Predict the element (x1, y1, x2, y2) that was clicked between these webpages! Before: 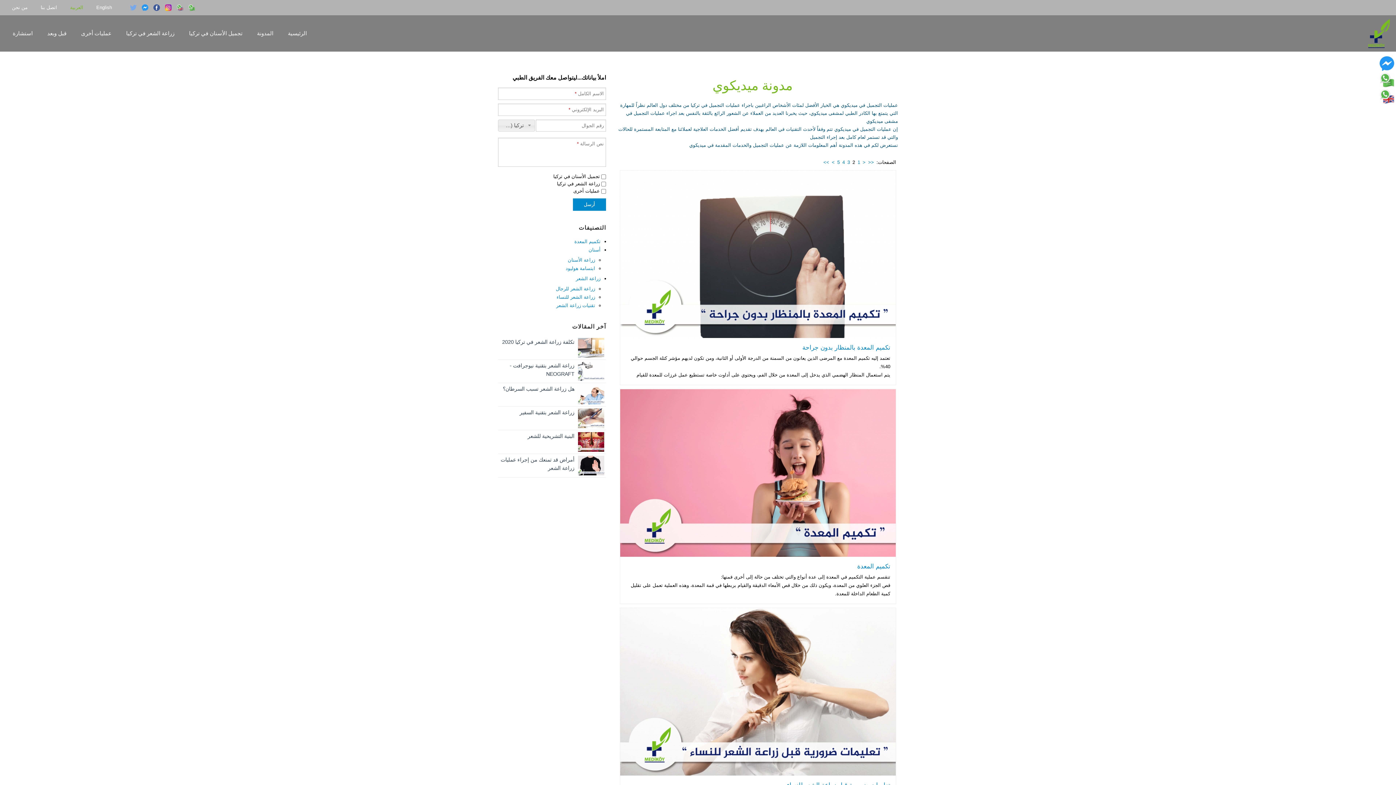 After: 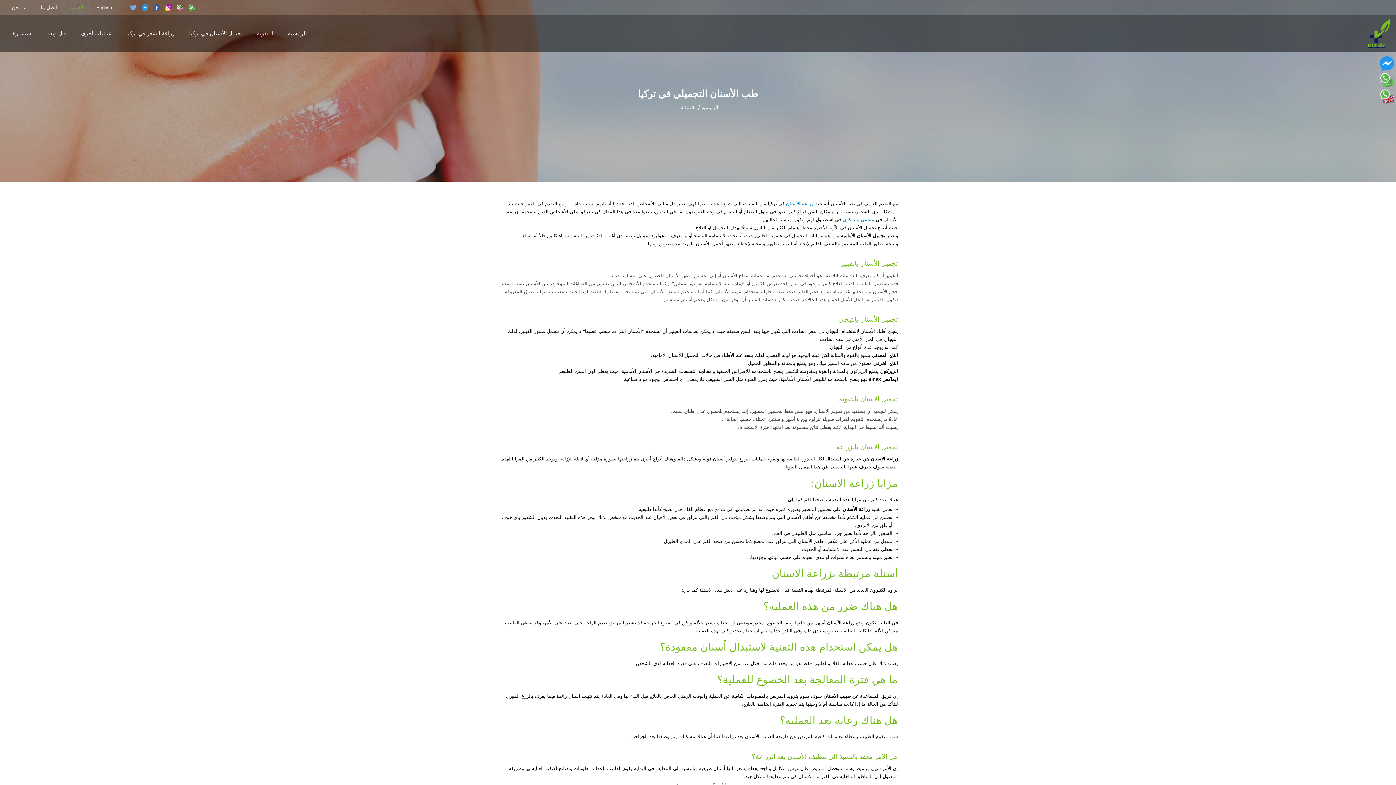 Action: label: تجميل الأسنان في تركيا bbox: (181, 15, 249, 51)